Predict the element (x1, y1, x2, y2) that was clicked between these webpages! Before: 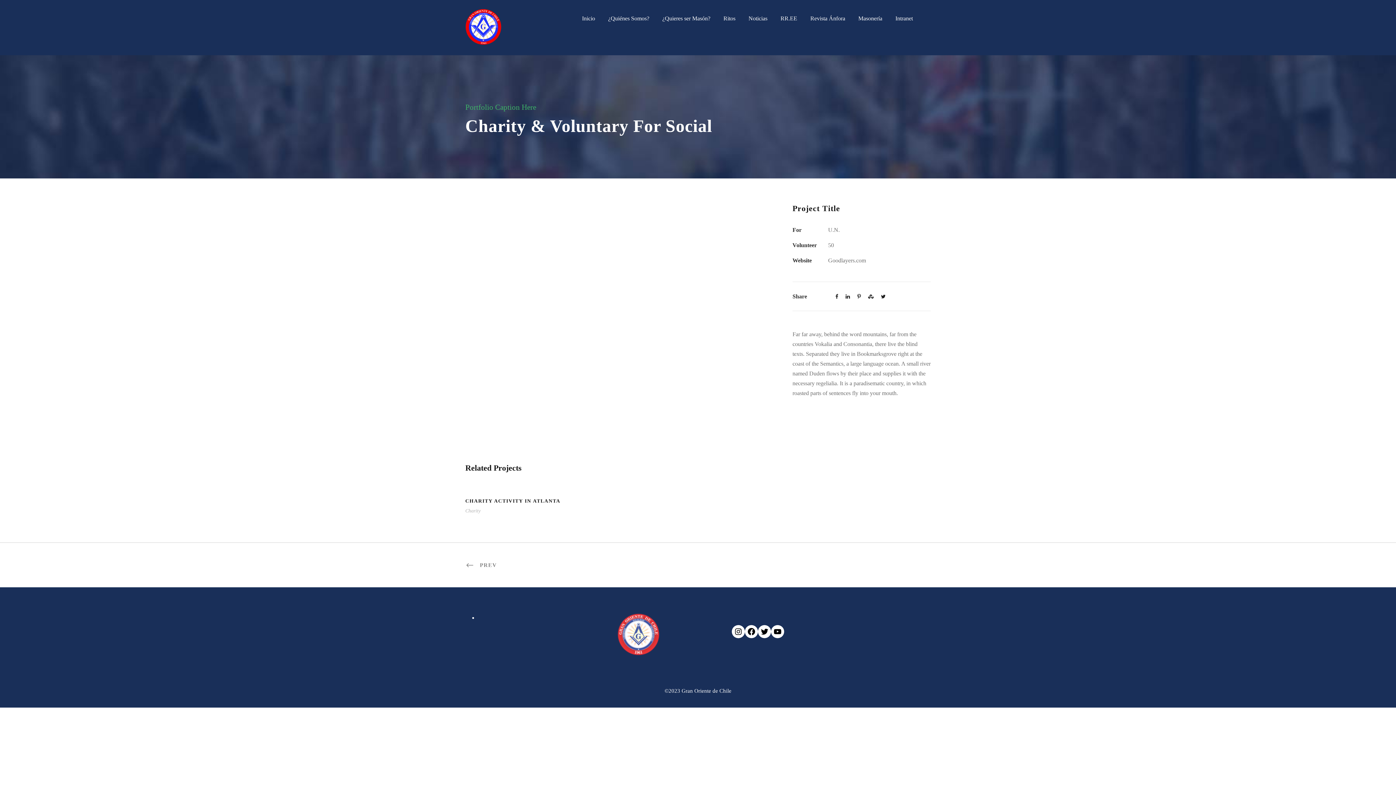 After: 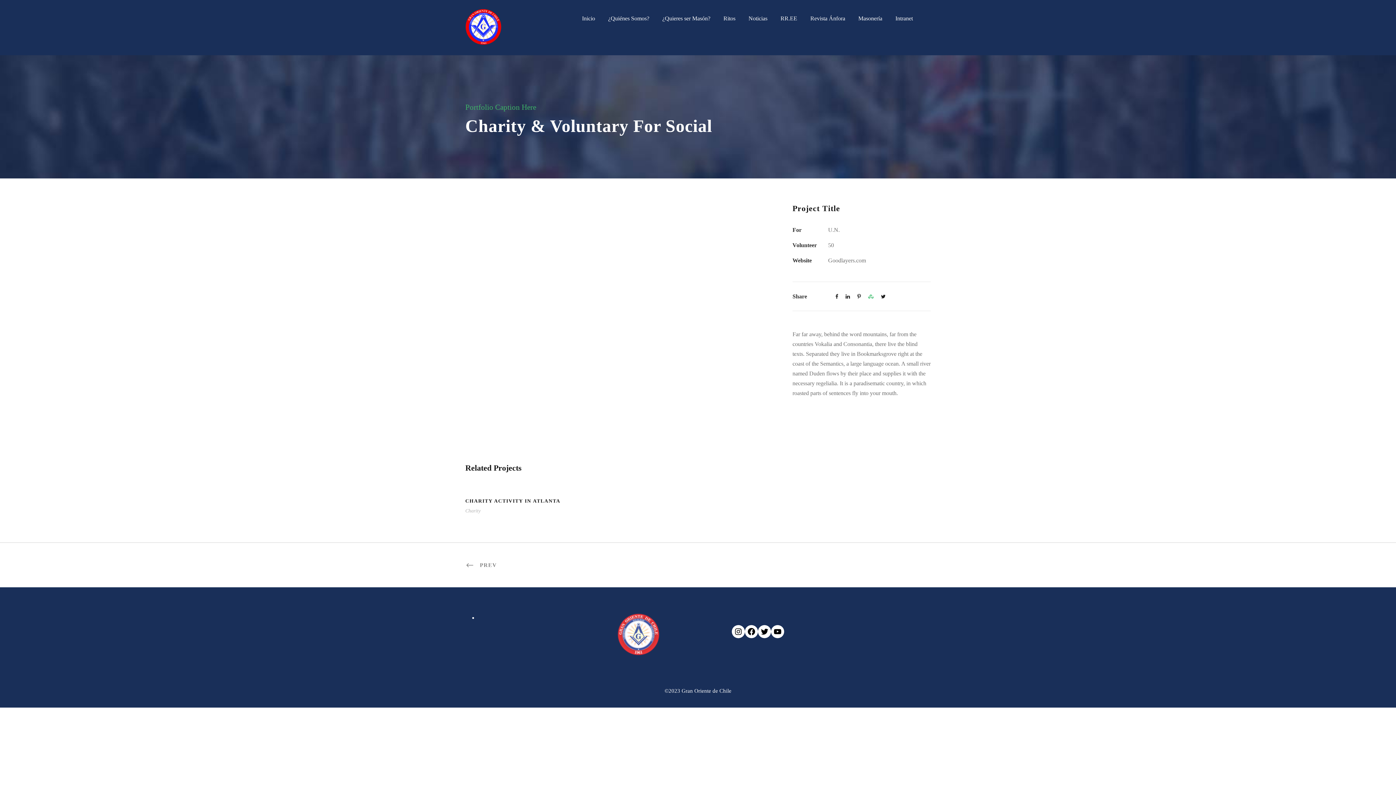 Action: bbox: (868, 294, 873, 299)